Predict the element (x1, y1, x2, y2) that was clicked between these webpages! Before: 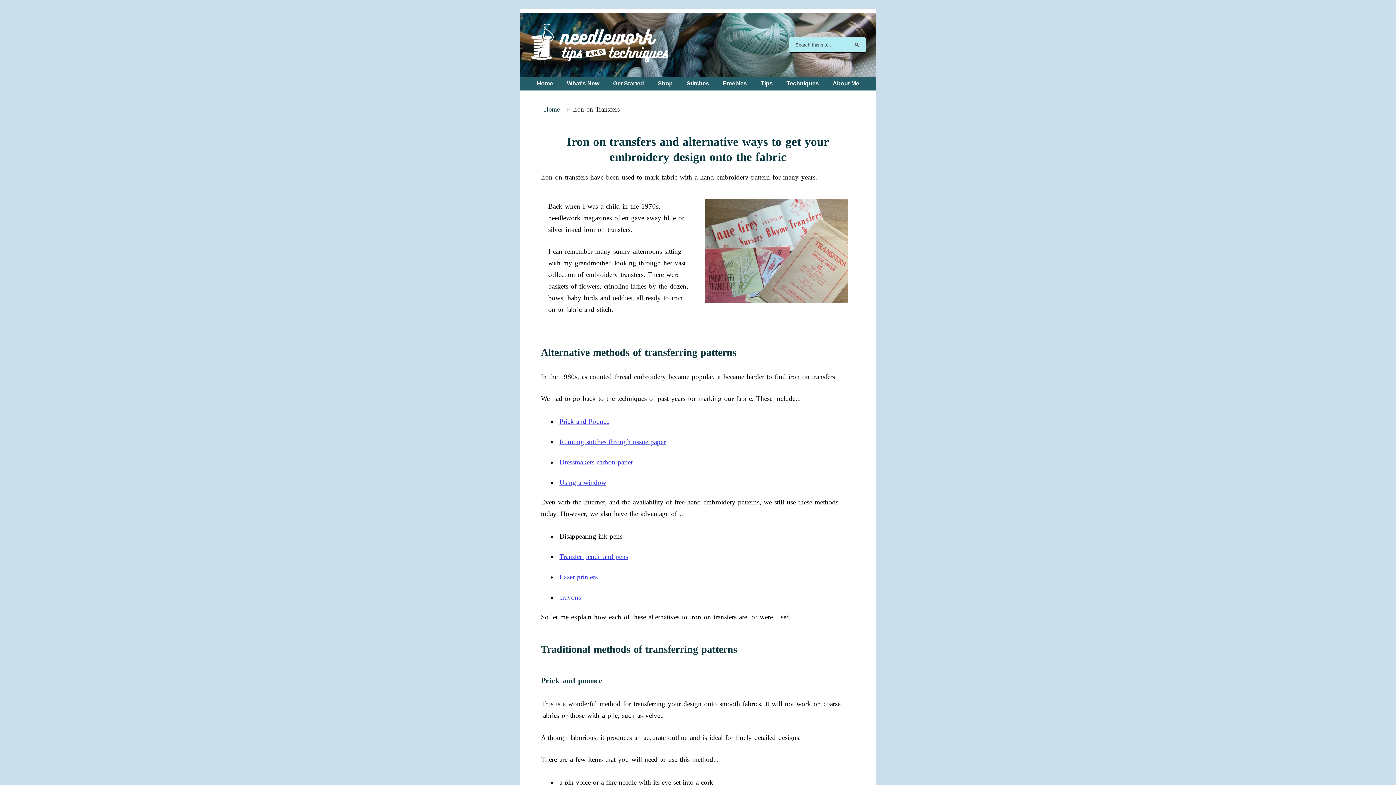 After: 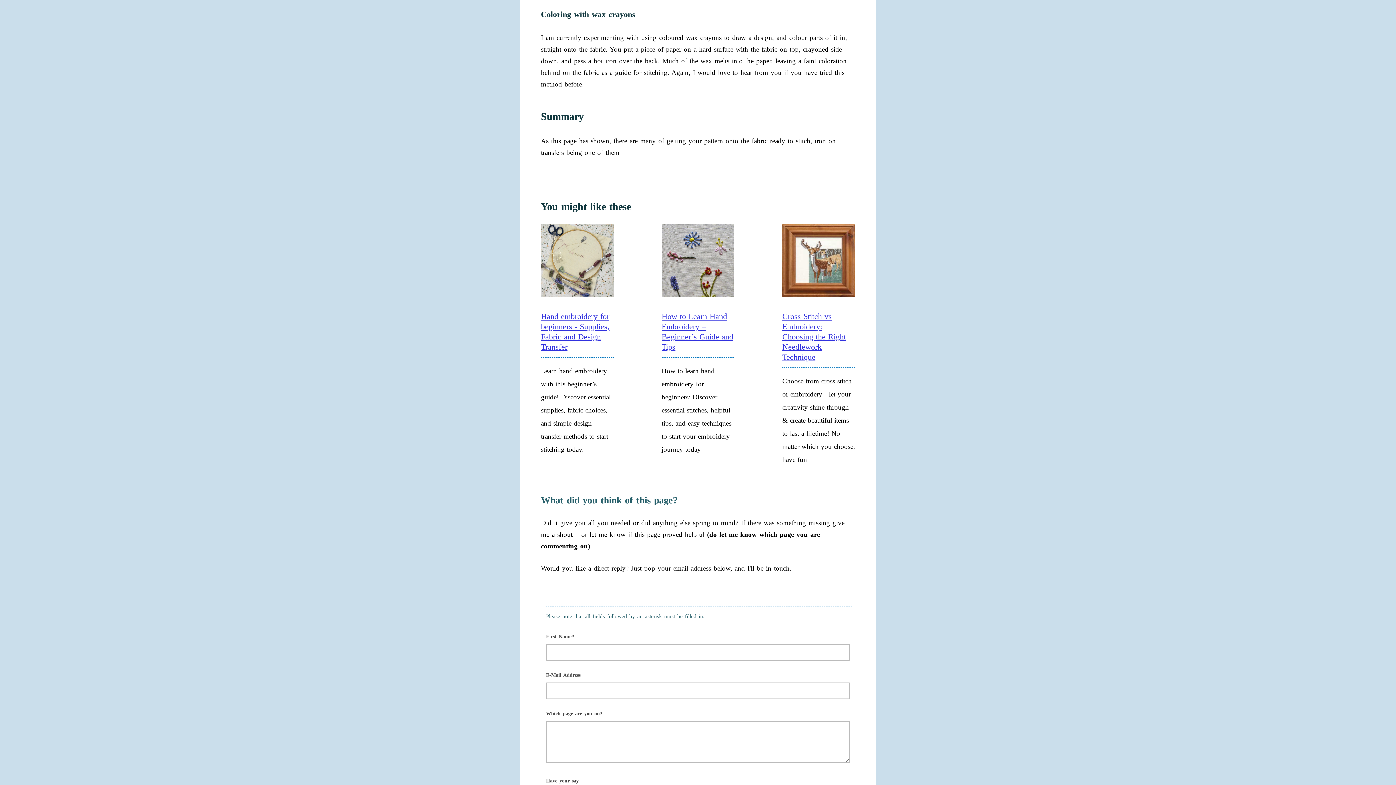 Action: label: crayons bbox: (559, 593, 581, 601)